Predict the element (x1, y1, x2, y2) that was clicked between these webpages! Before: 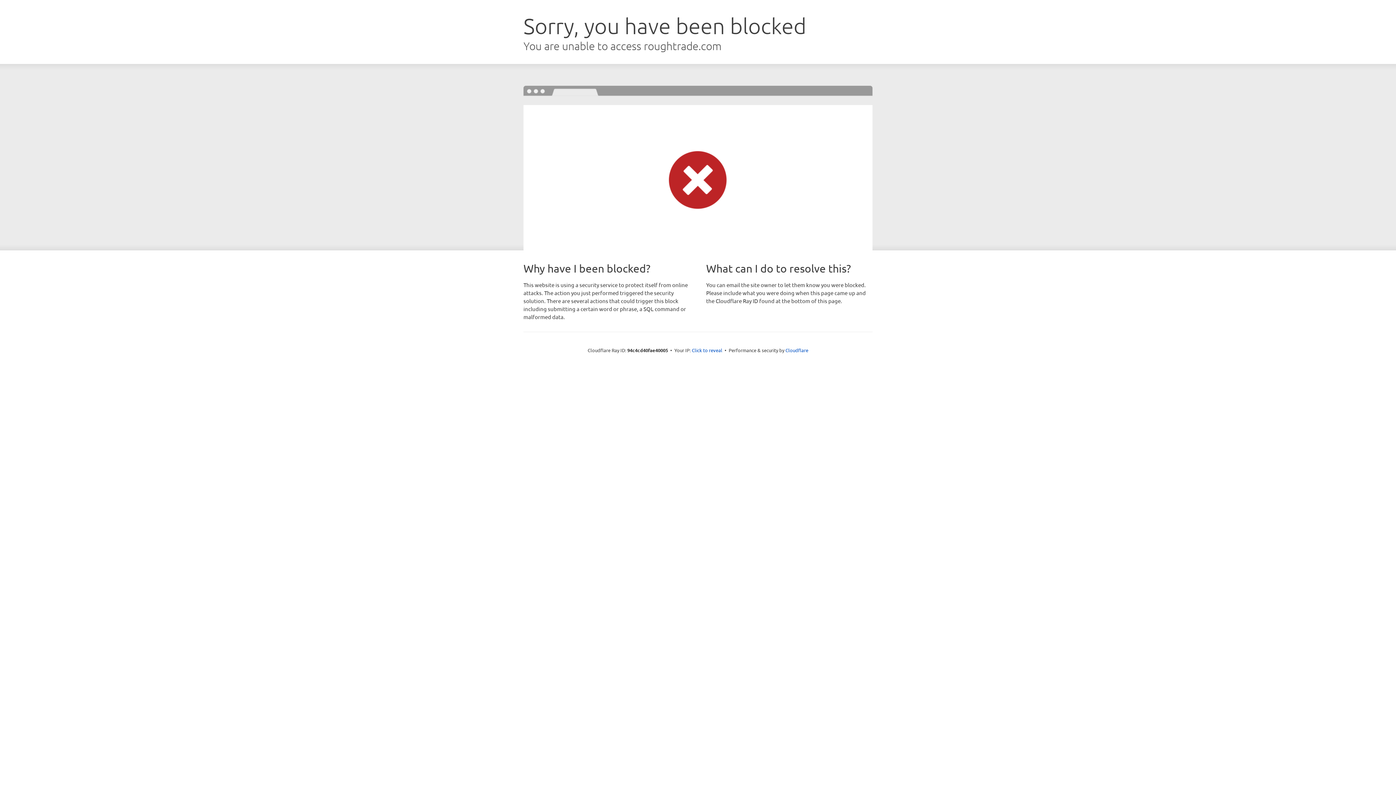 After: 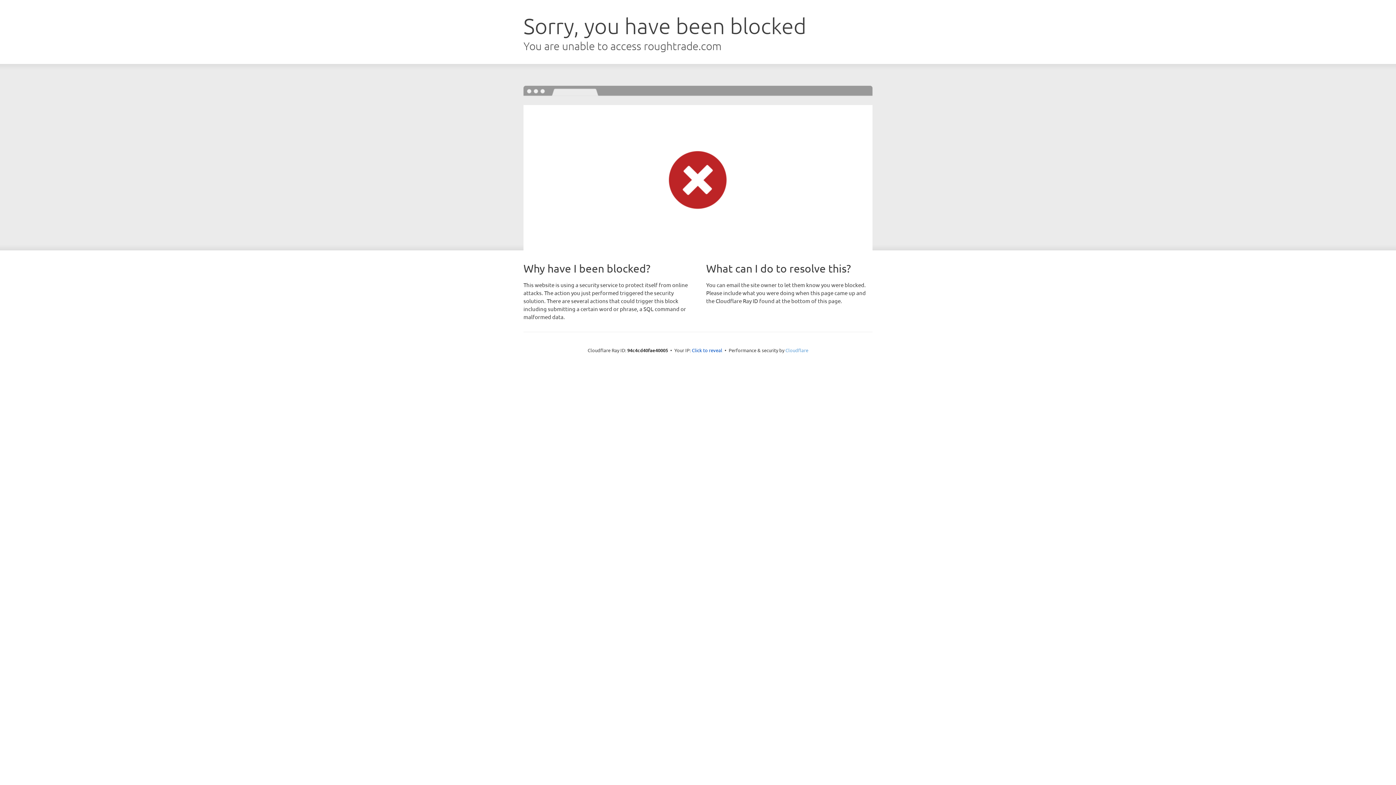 Action: label: Cloudflare bbox: (785, 347, 808, 353)